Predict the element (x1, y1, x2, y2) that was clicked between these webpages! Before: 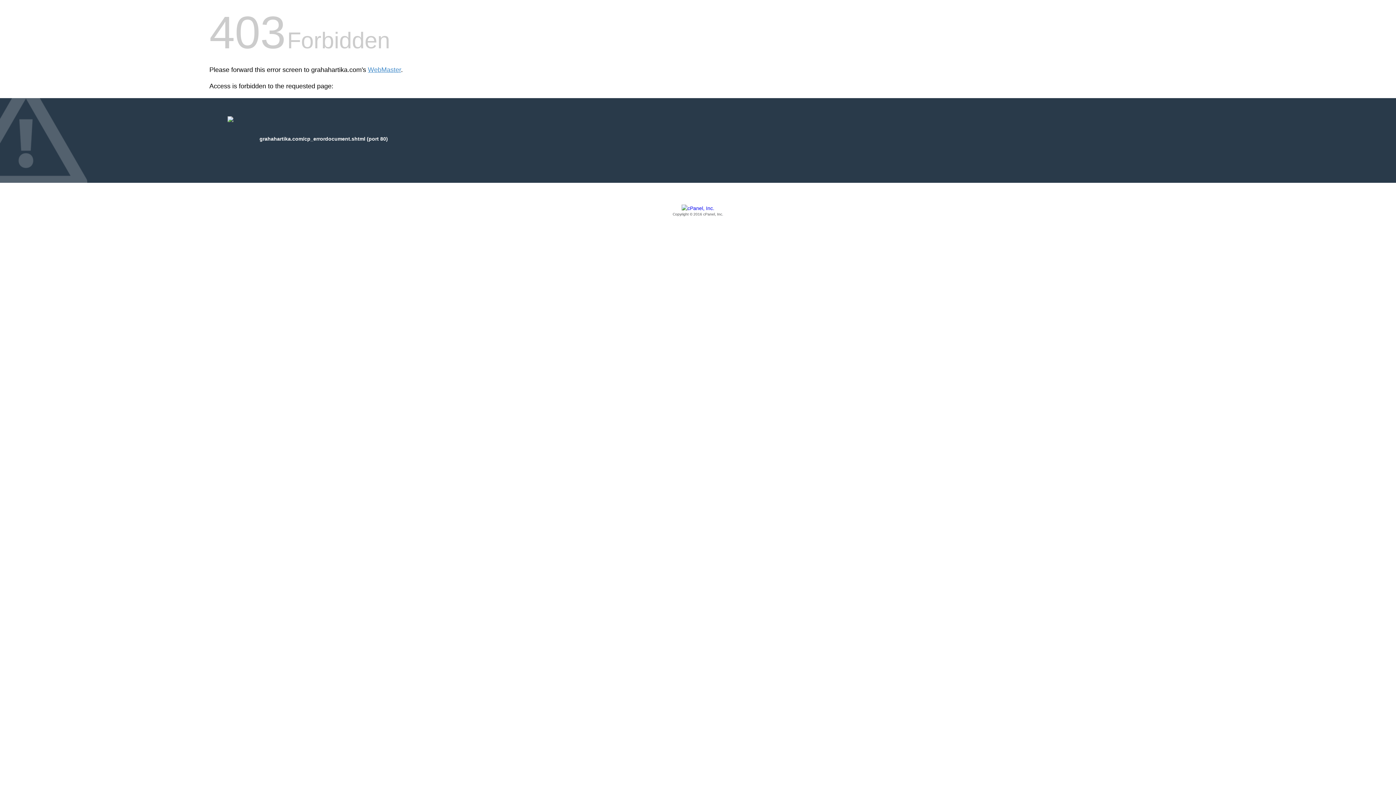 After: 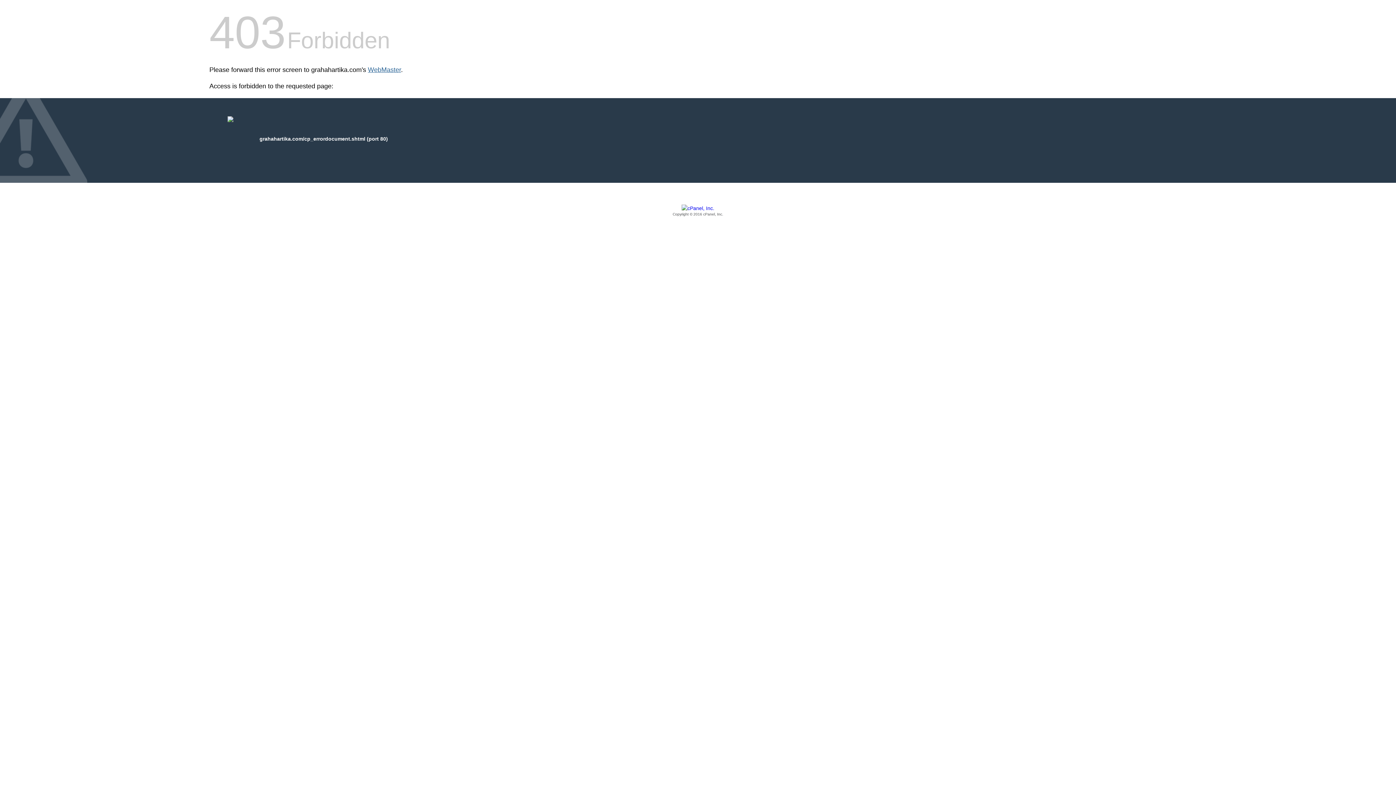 Action: label: WebMaster bbox: (368, 66, 401, 73)